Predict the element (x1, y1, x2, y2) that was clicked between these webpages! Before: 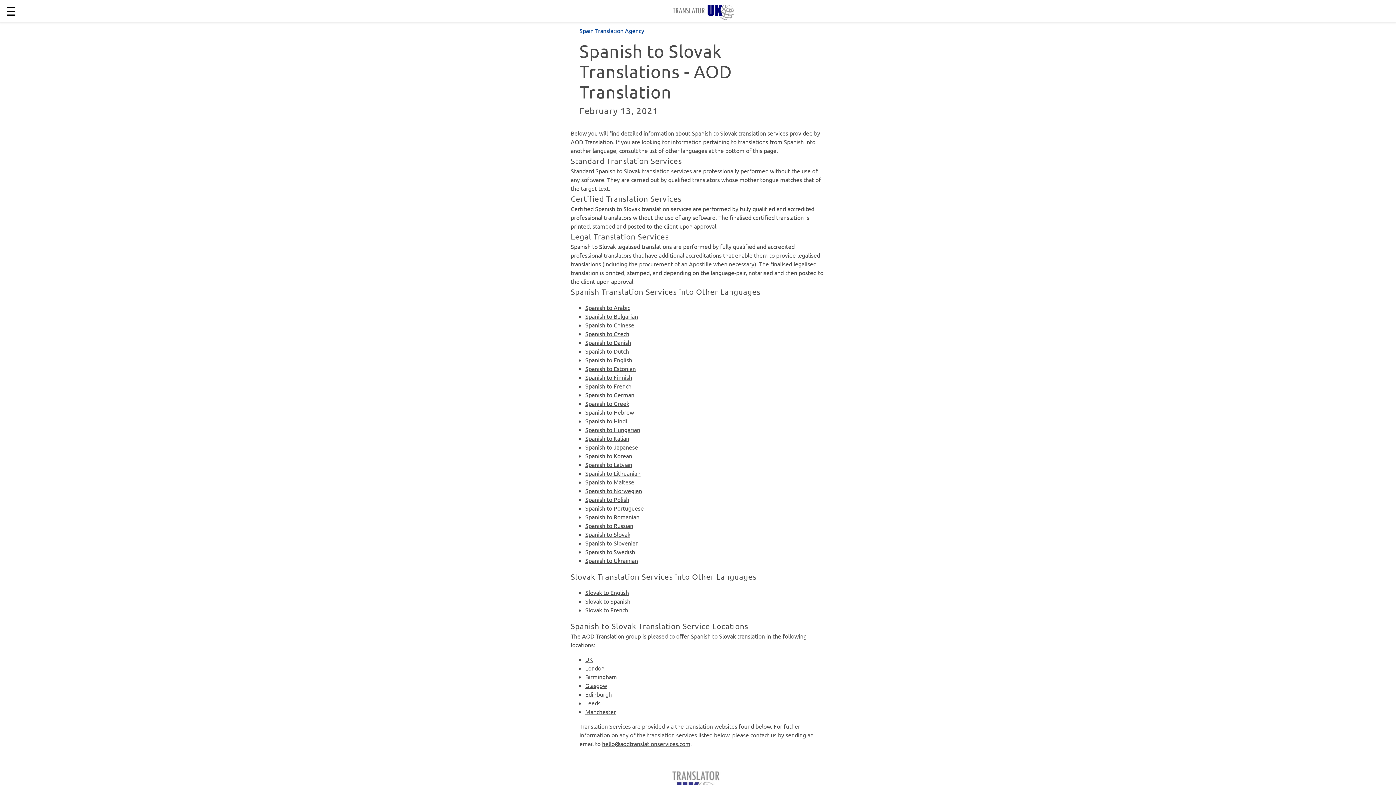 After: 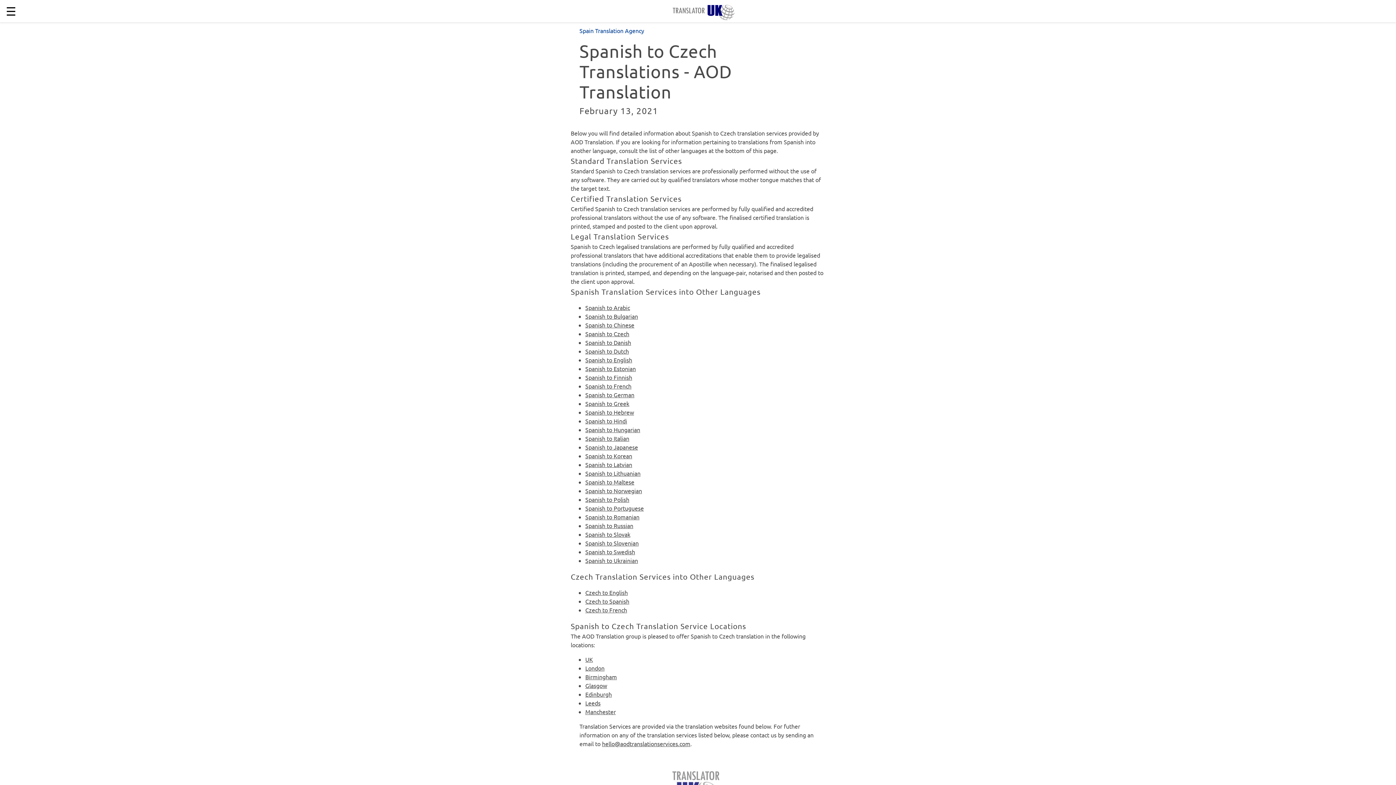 Action: bbox: (585, 330, 629, 337) label: Spanish to Czech